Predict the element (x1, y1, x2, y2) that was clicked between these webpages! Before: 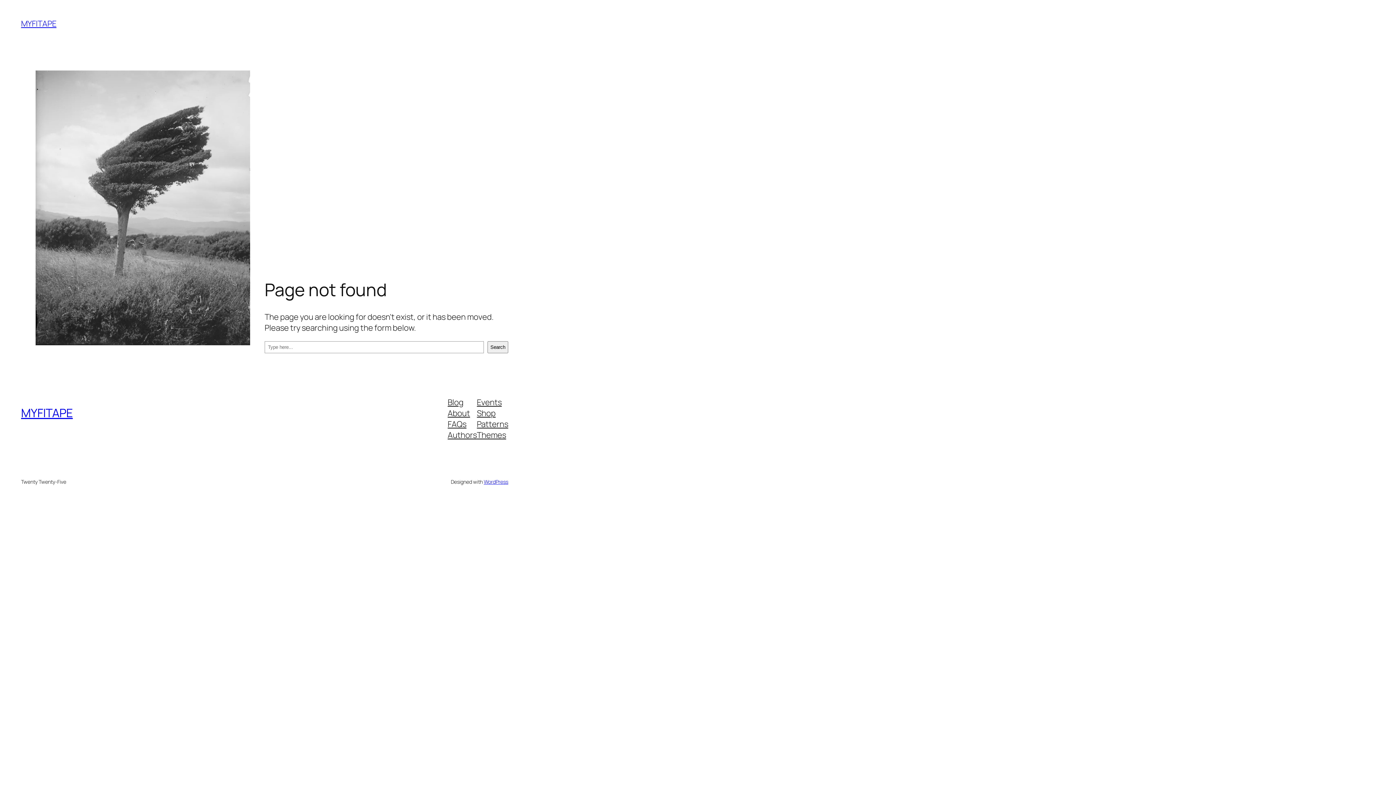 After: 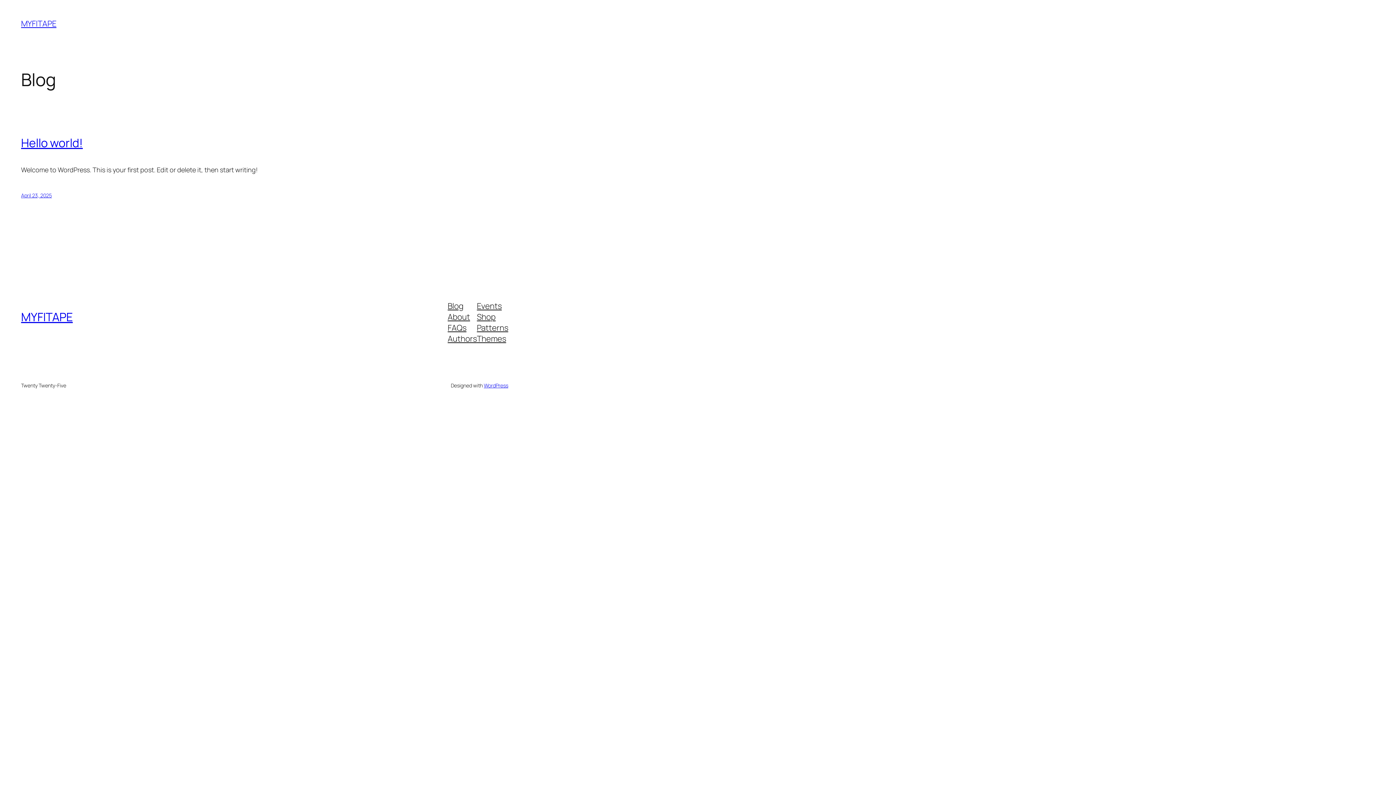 Action: bbox: (21, 18, 56, 29) label: MYFITAPE